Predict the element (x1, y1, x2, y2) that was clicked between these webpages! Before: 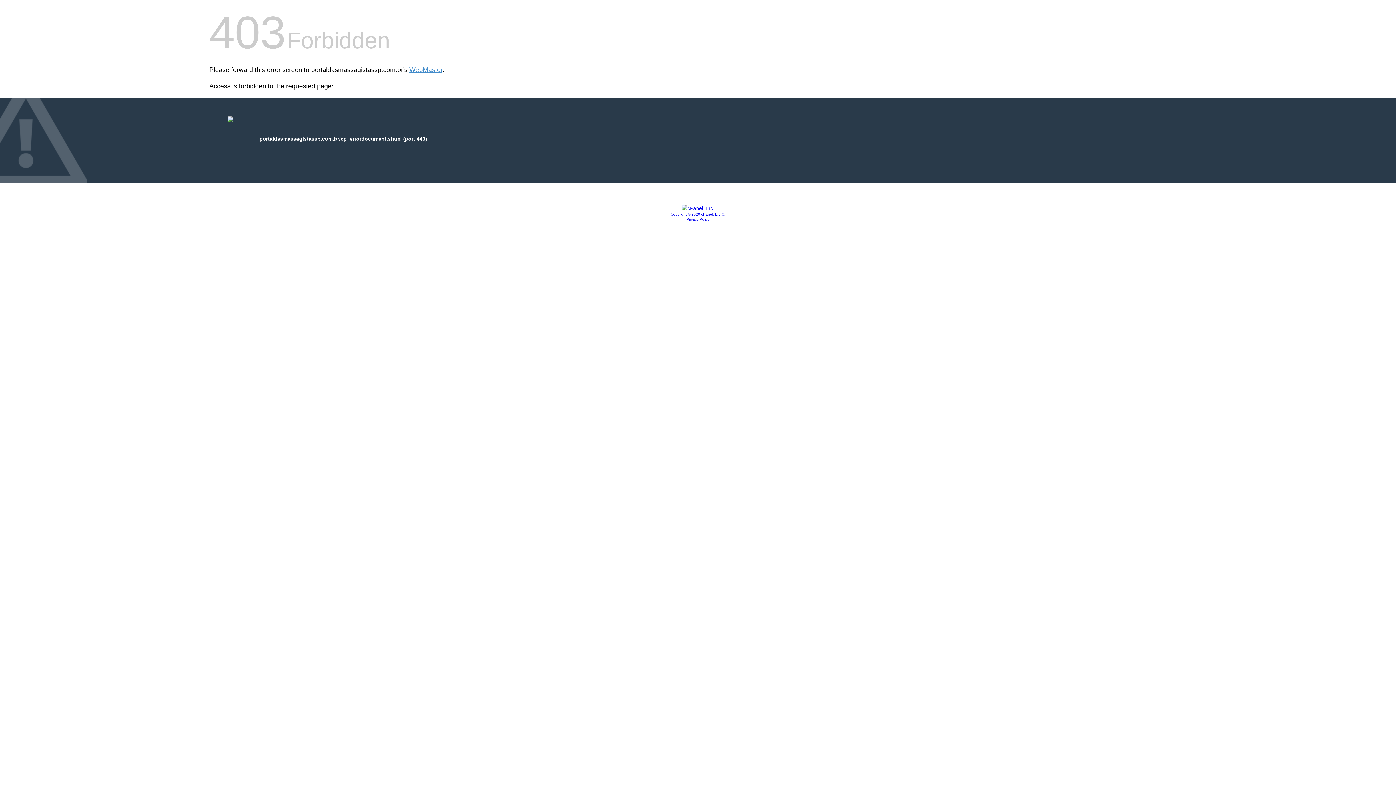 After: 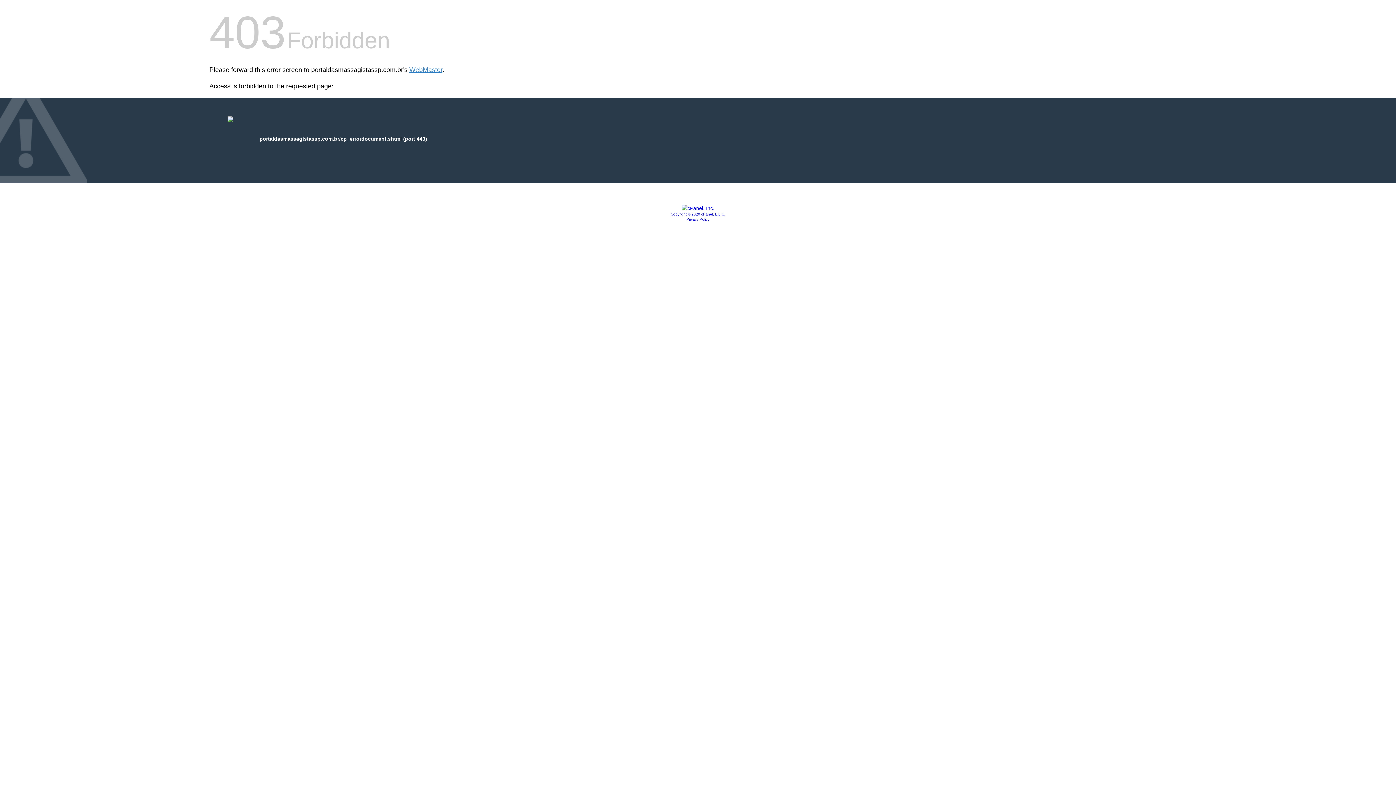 Action: label: Privacy Policy bbox: (686, 217, 709, 221)